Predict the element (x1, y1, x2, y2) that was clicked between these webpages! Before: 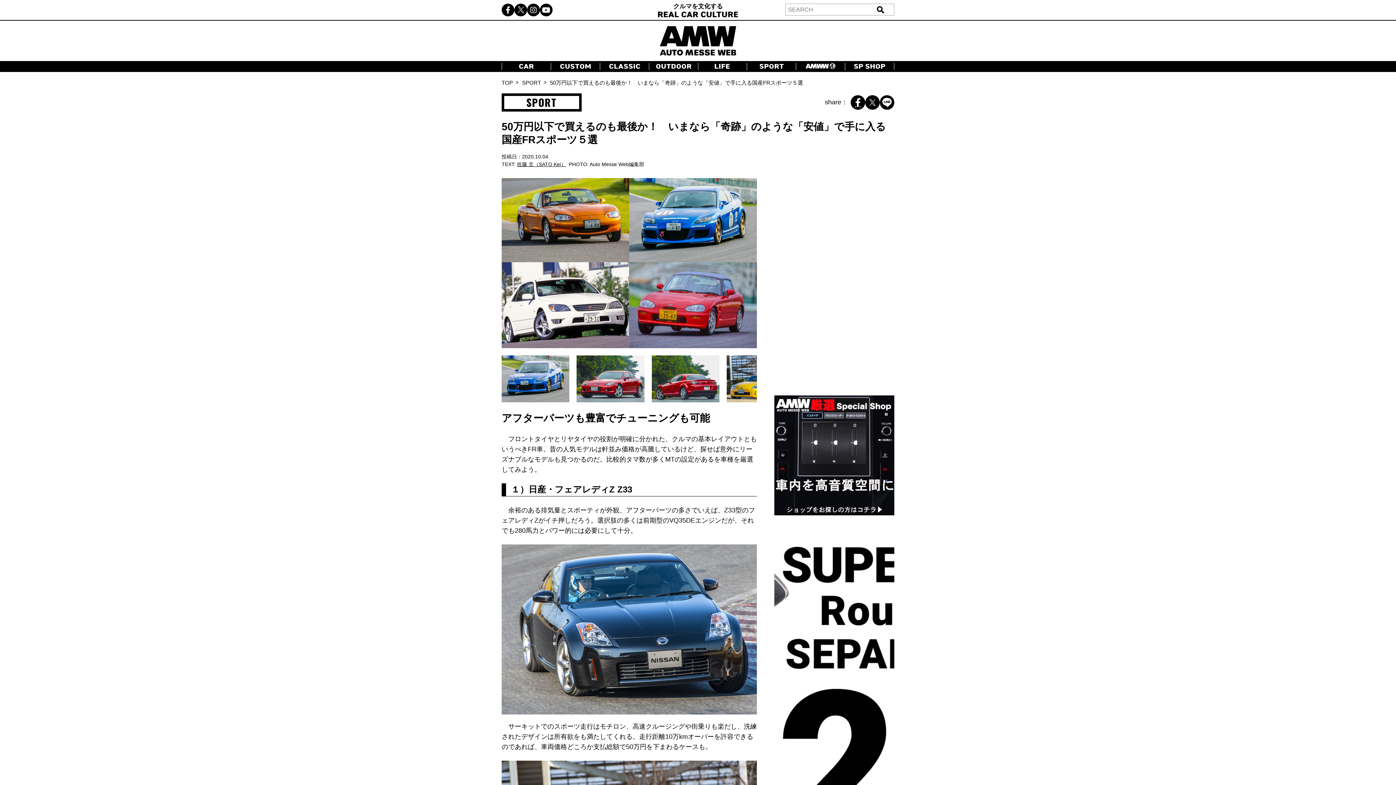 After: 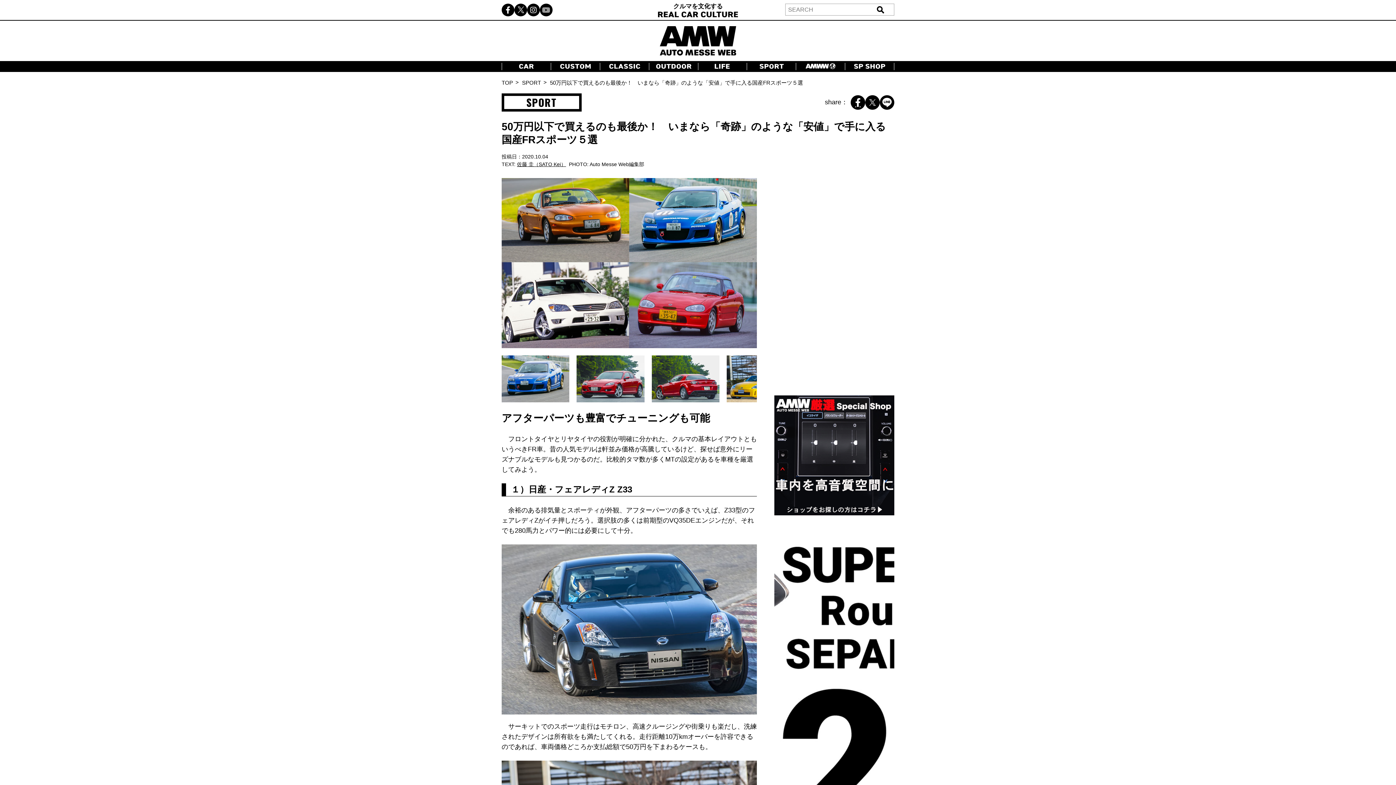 Action: bbox: (540, 3, 552, 16)